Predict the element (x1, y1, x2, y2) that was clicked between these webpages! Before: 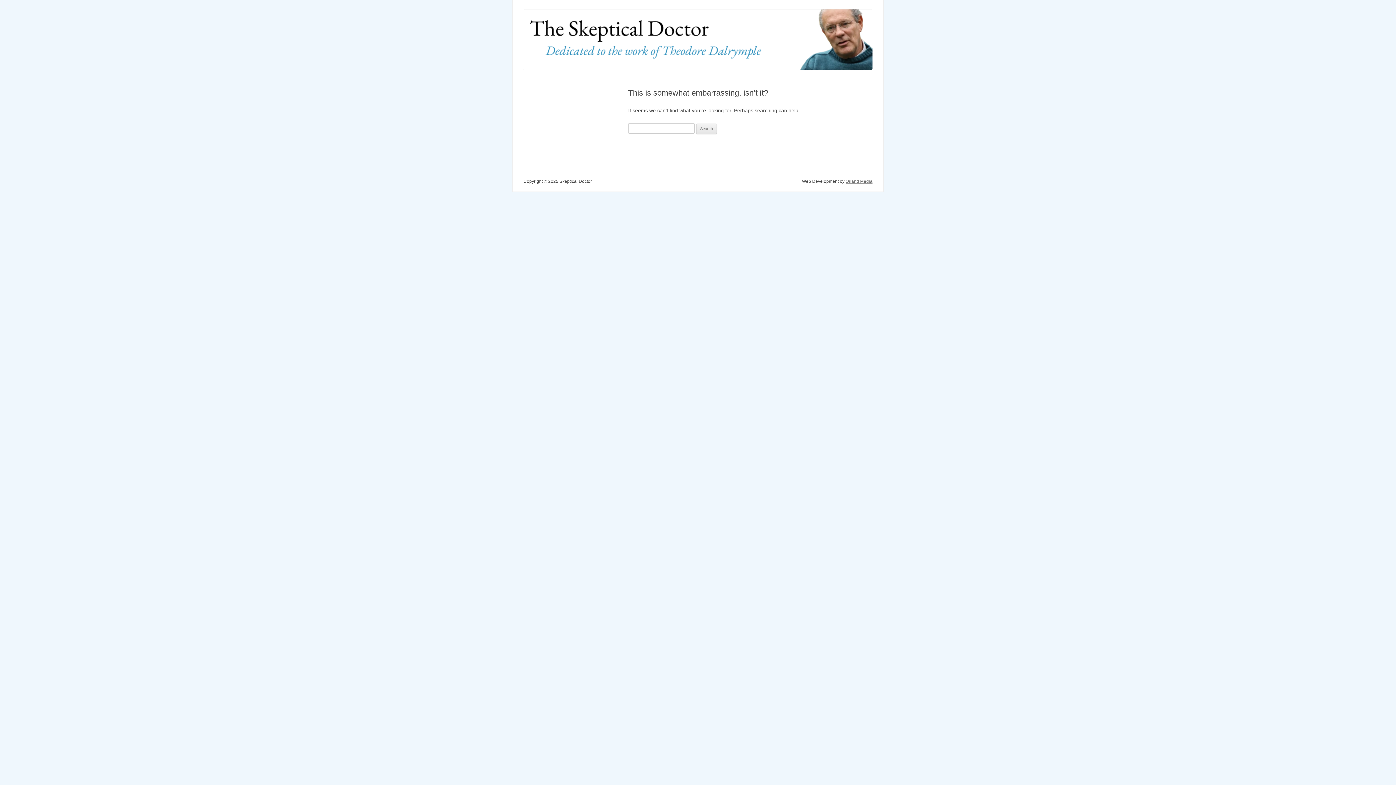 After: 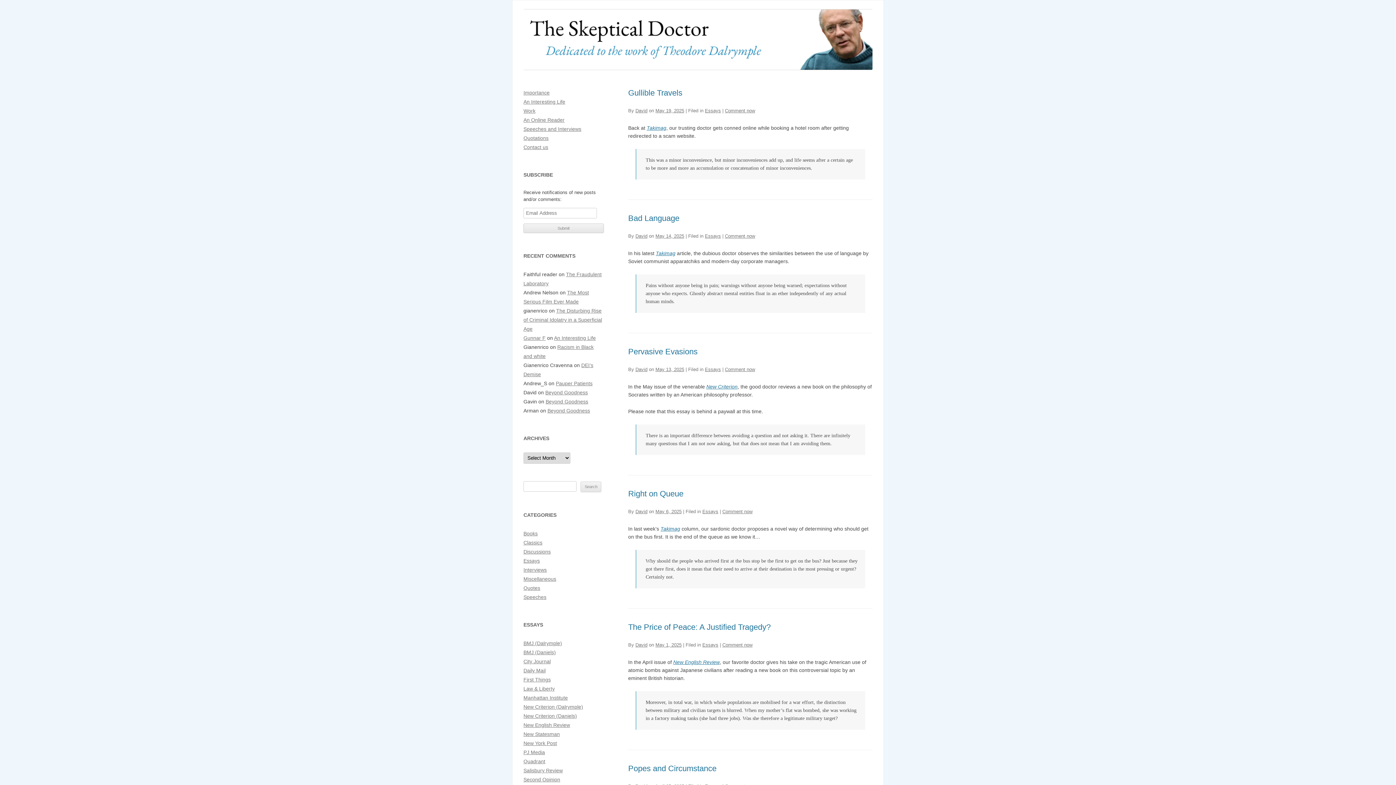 Action: bbox: (523, 65, 872, 71)